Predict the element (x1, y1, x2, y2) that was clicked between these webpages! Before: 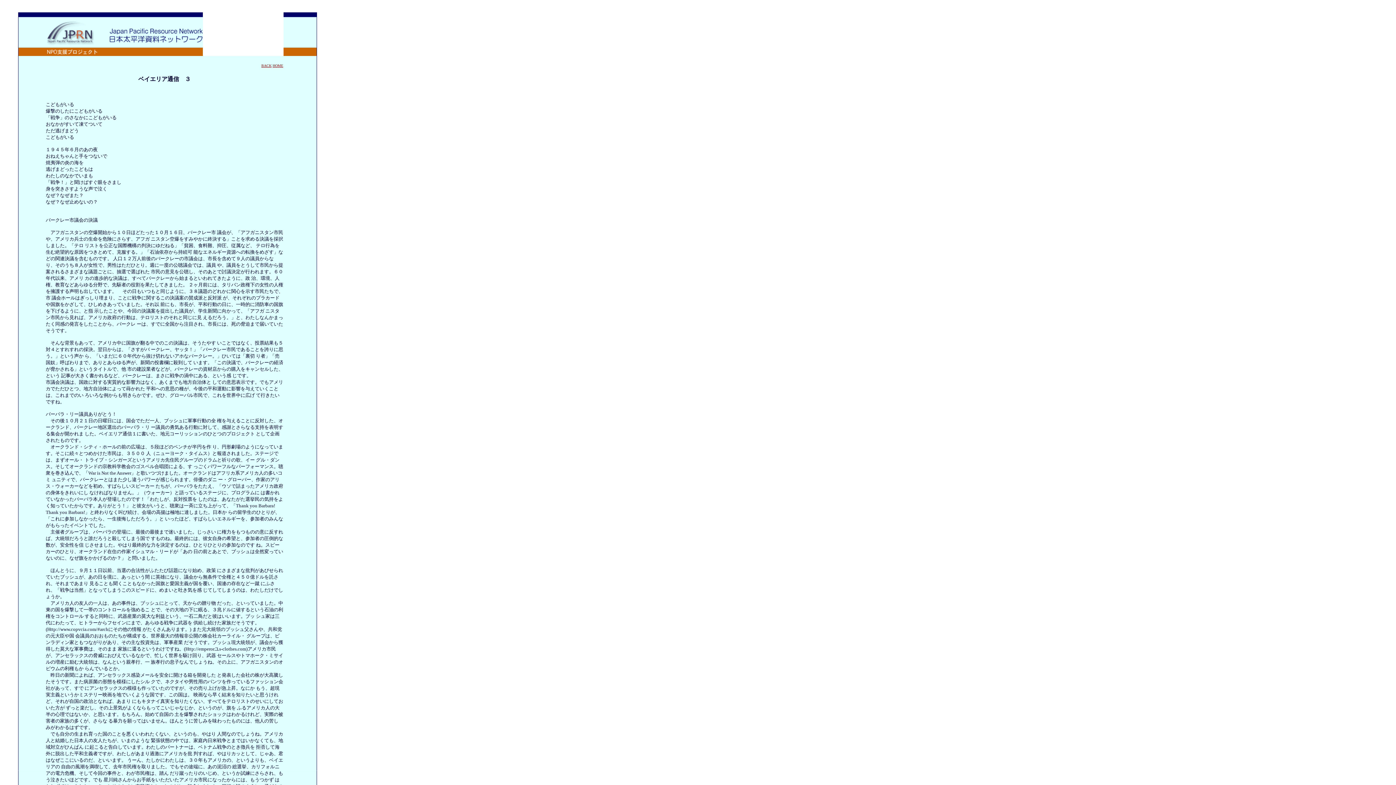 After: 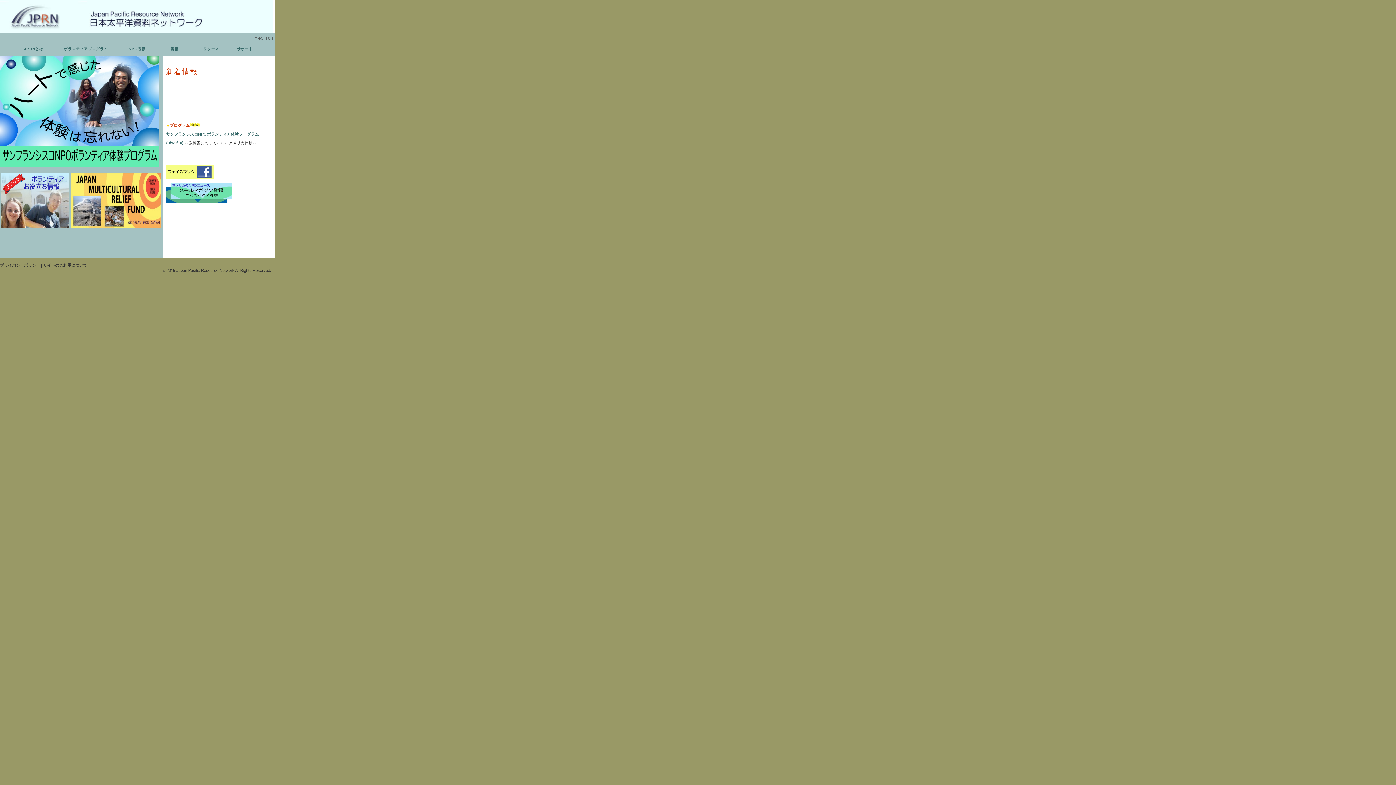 Action: bbox: (272, 61, 283, 68) label: HOME